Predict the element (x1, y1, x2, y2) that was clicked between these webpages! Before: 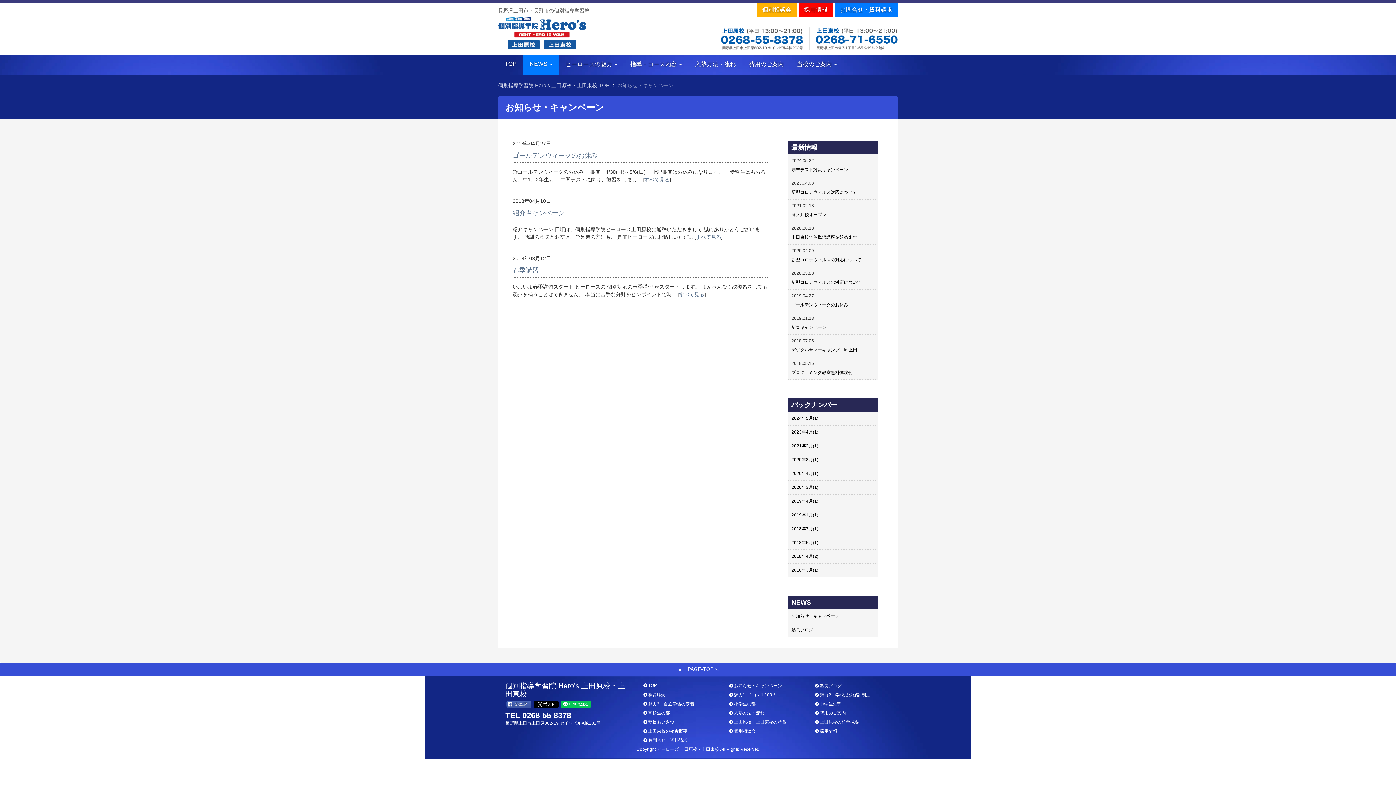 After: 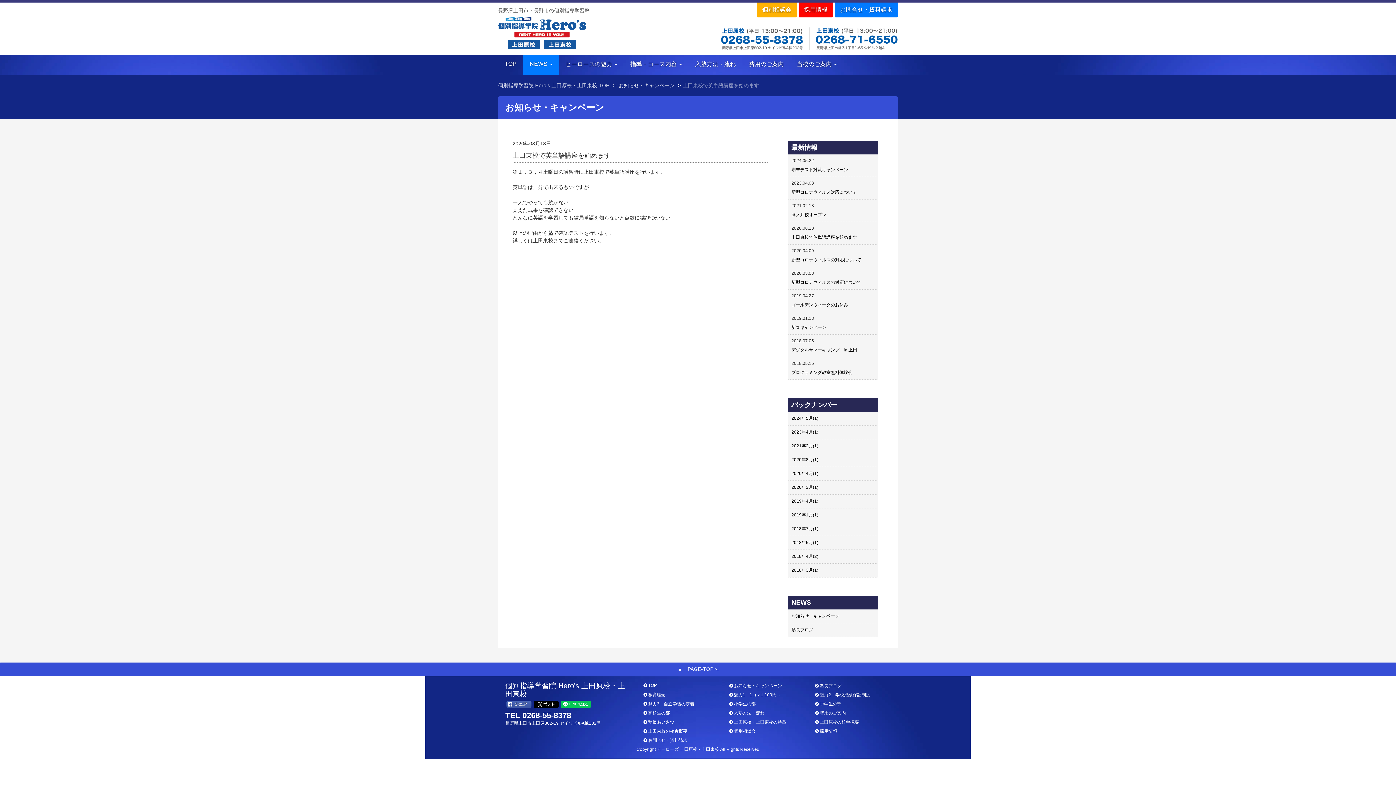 Action: bbox: (788, 230, 878, 244) label: 上田東校で英単語講座を始めます